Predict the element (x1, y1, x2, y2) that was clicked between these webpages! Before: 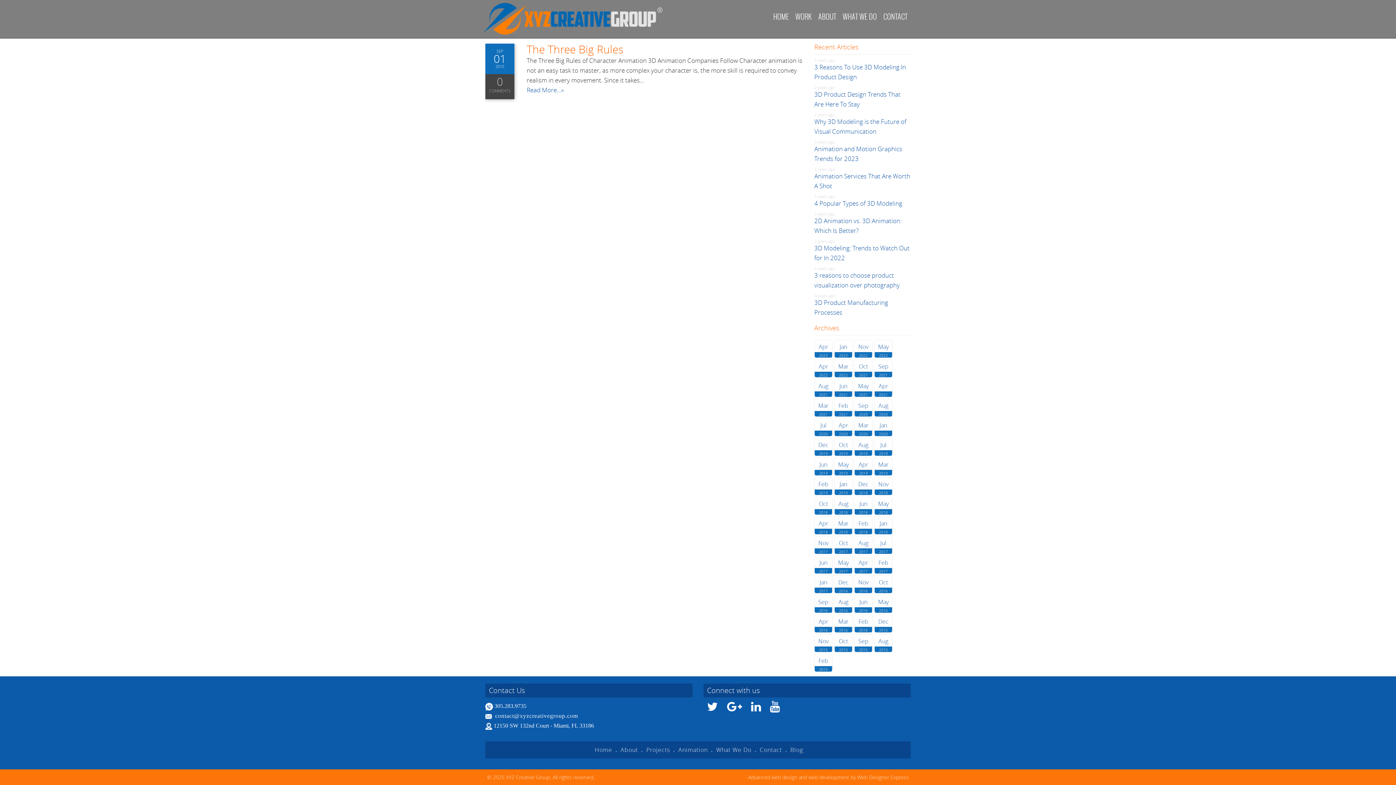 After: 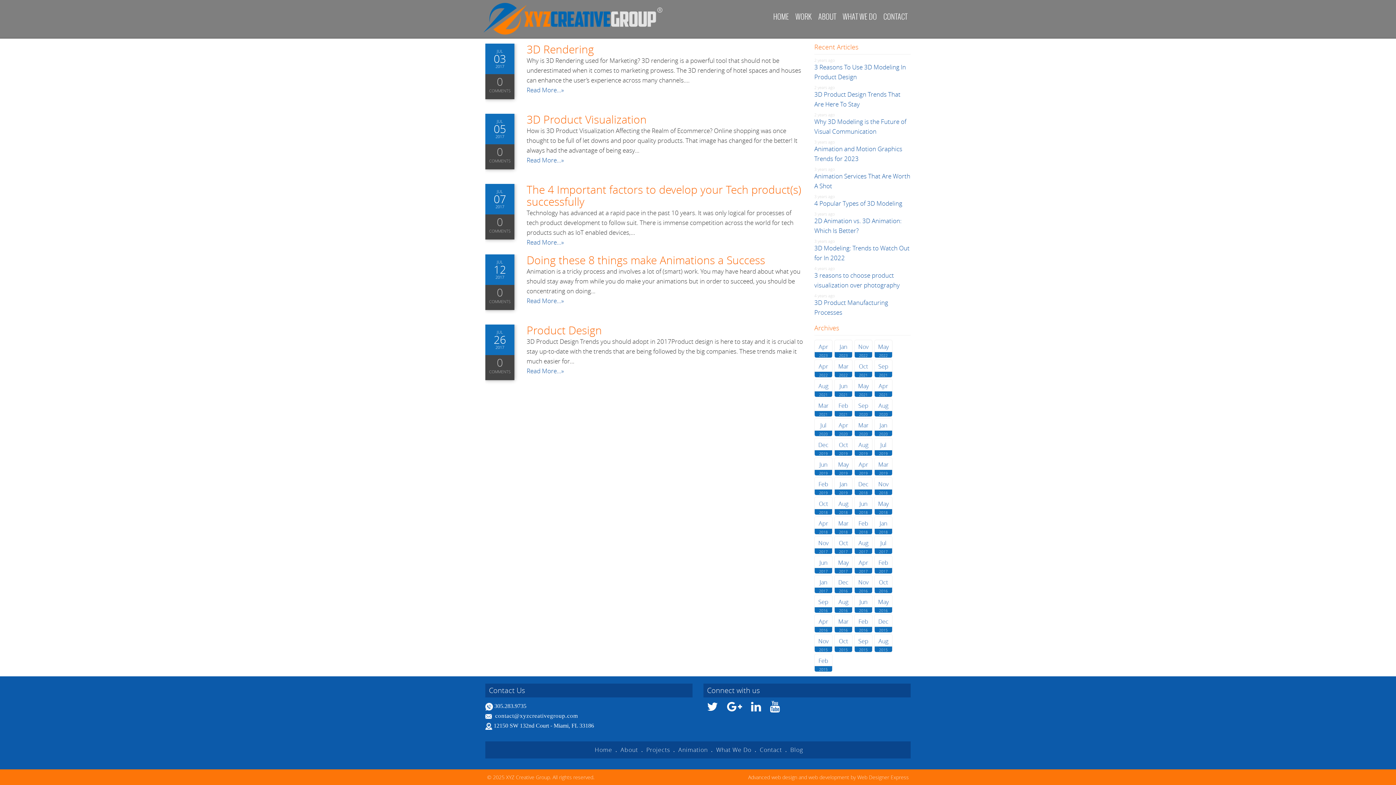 Action: bbox: (874, 536, 894, 554) label: Jul
2017